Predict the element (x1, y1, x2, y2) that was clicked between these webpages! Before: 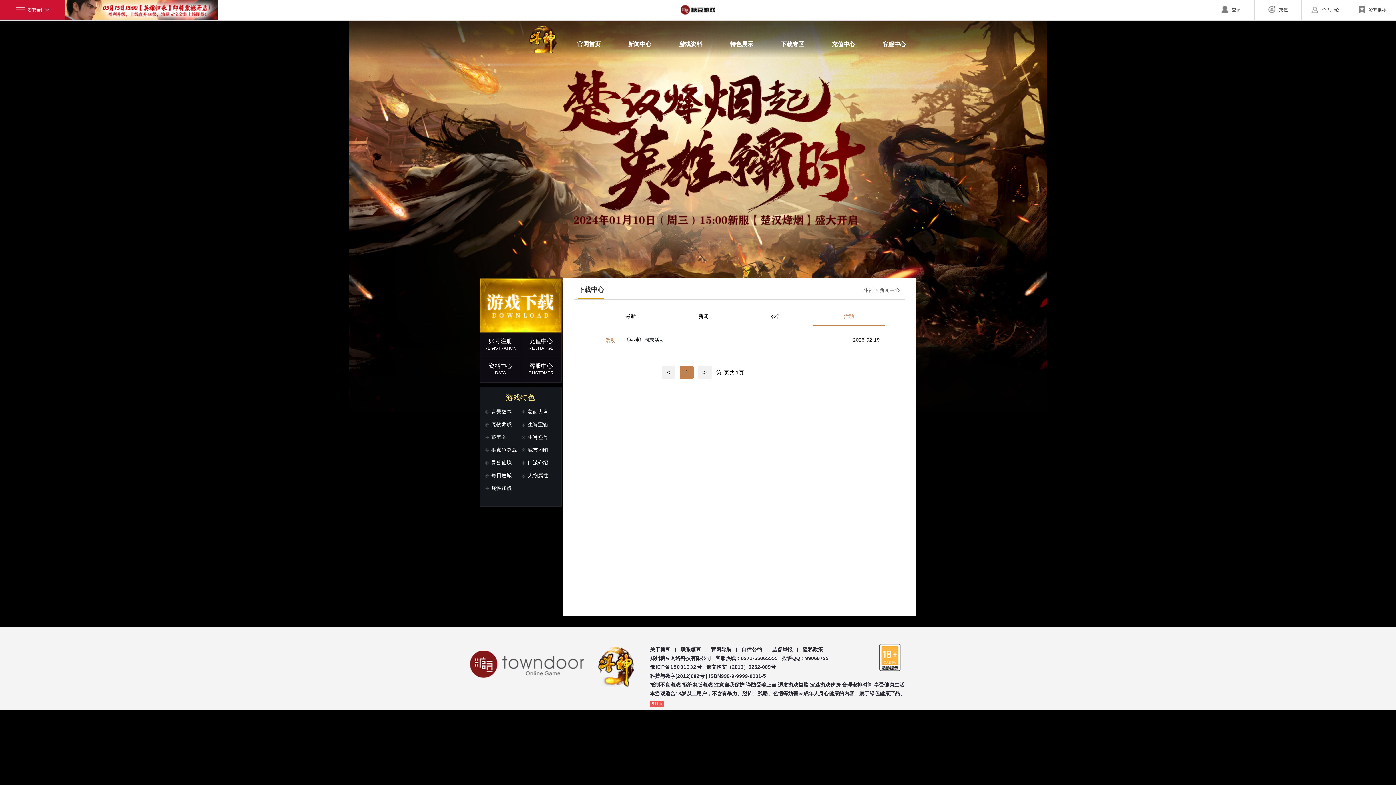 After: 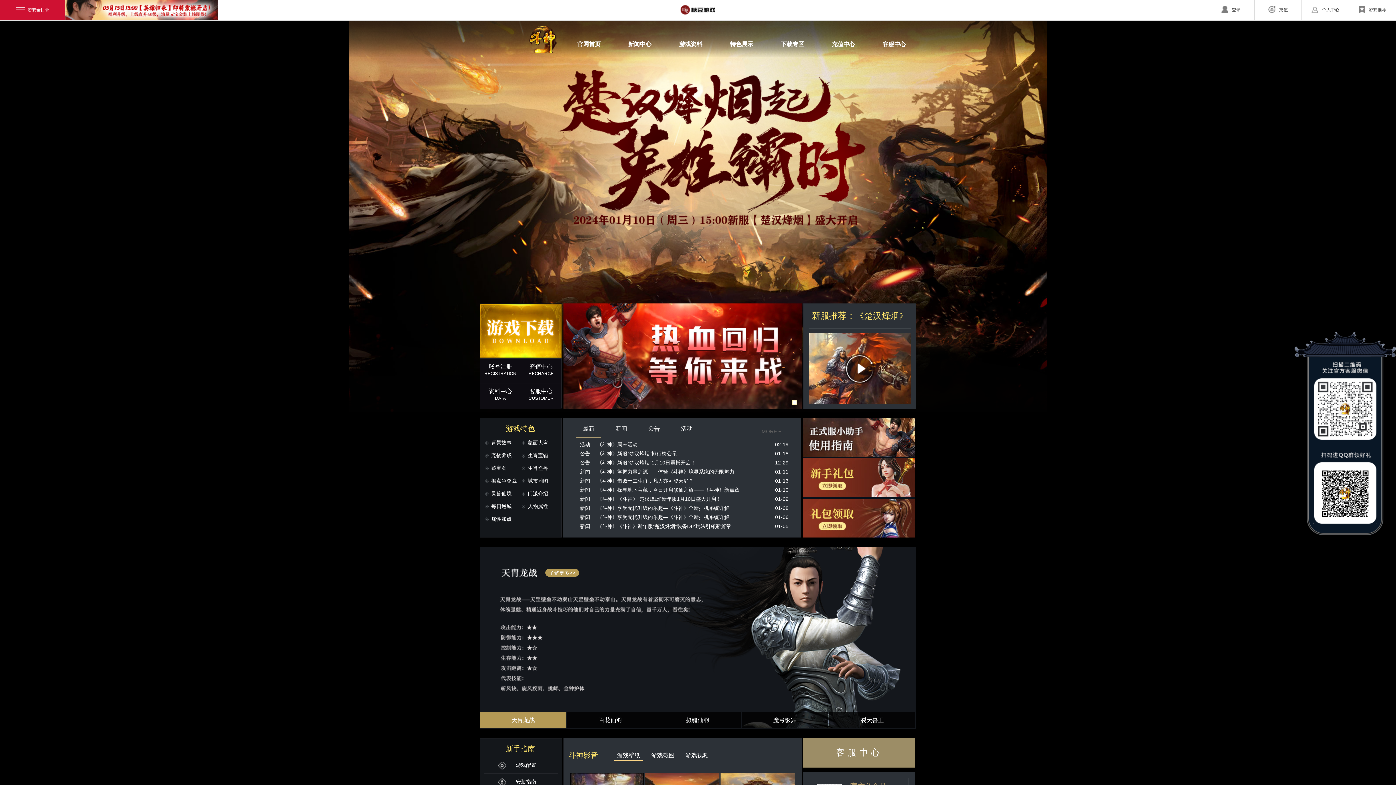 Action: label: 官网首页 bbox: (563, 40, 614, 48)